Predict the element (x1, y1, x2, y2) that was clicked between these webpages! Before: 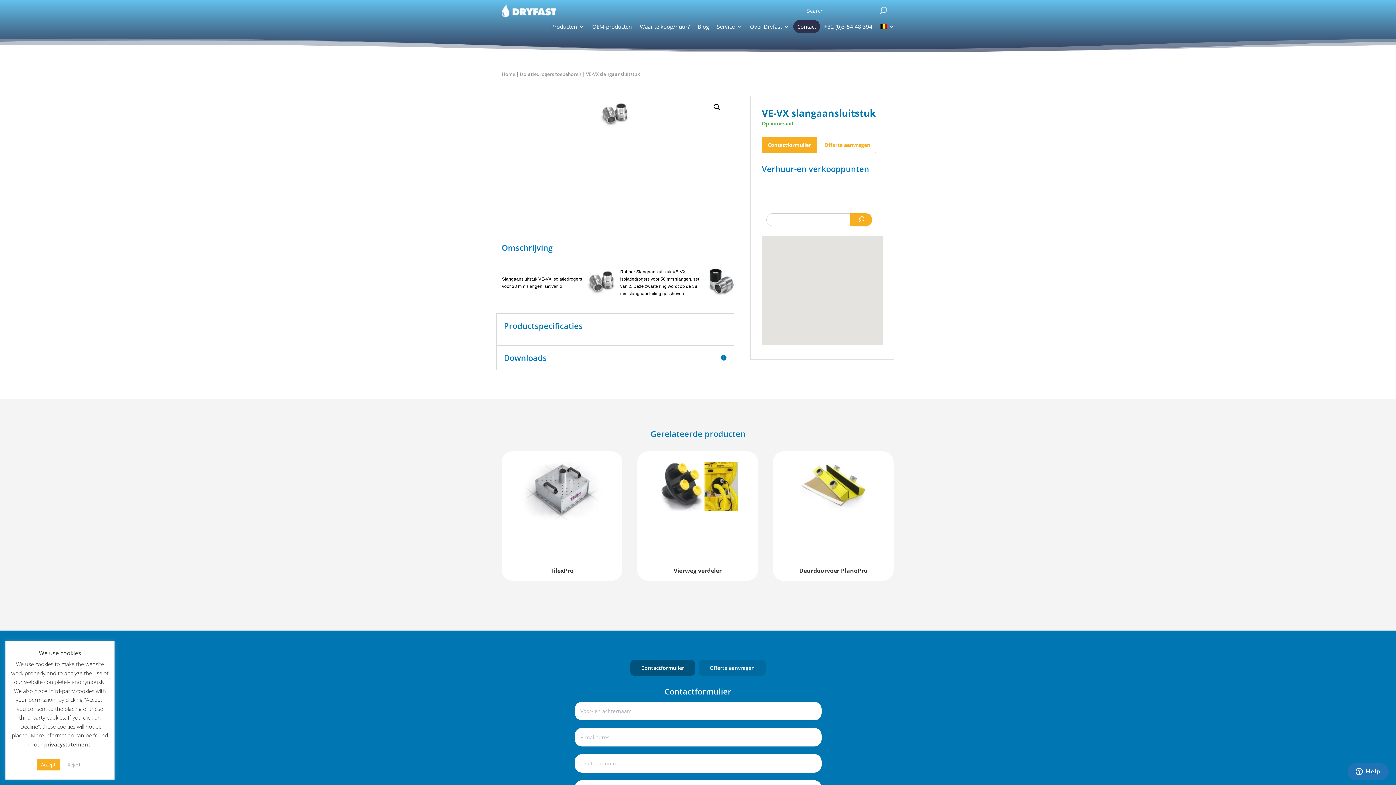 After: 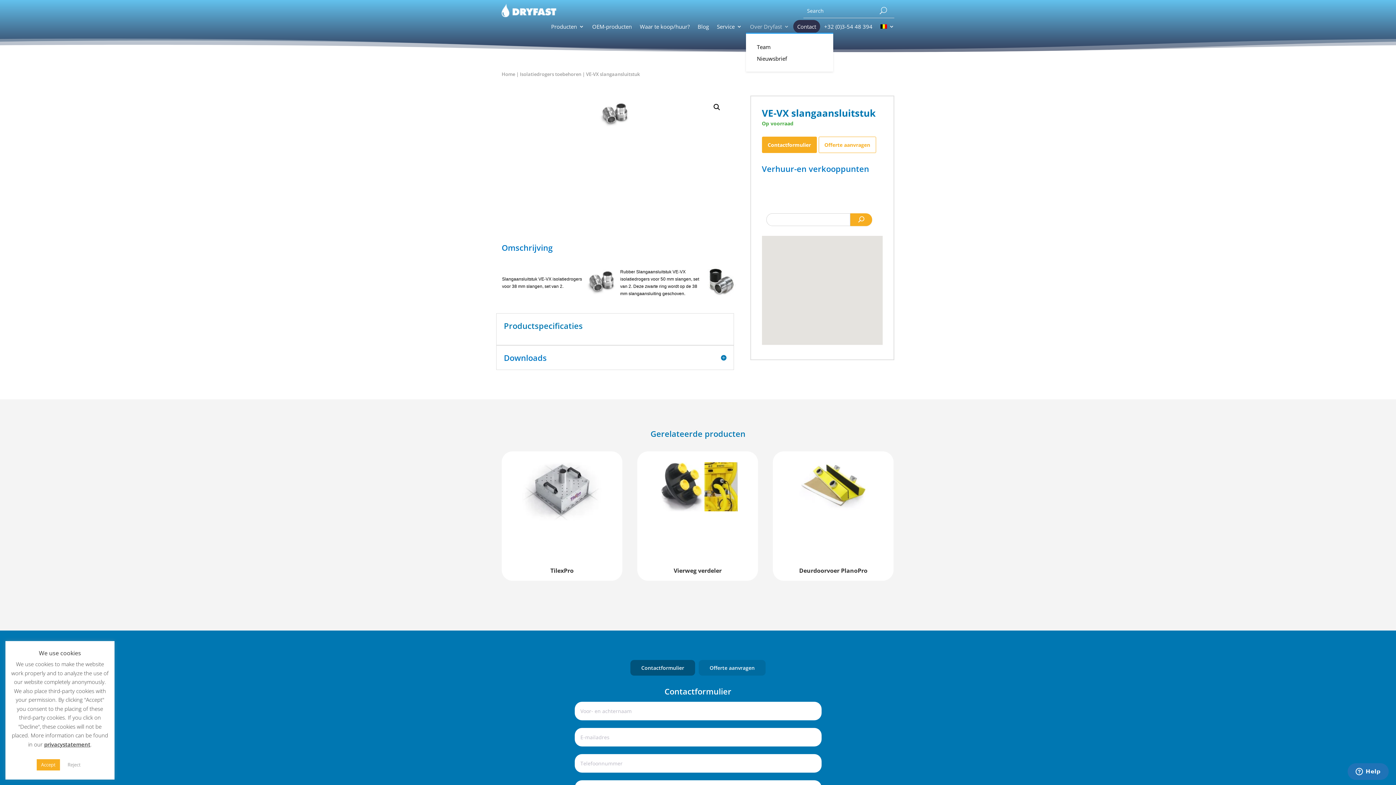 Action: bbox: (750, 22, 789, 33) label: Over Dryfast